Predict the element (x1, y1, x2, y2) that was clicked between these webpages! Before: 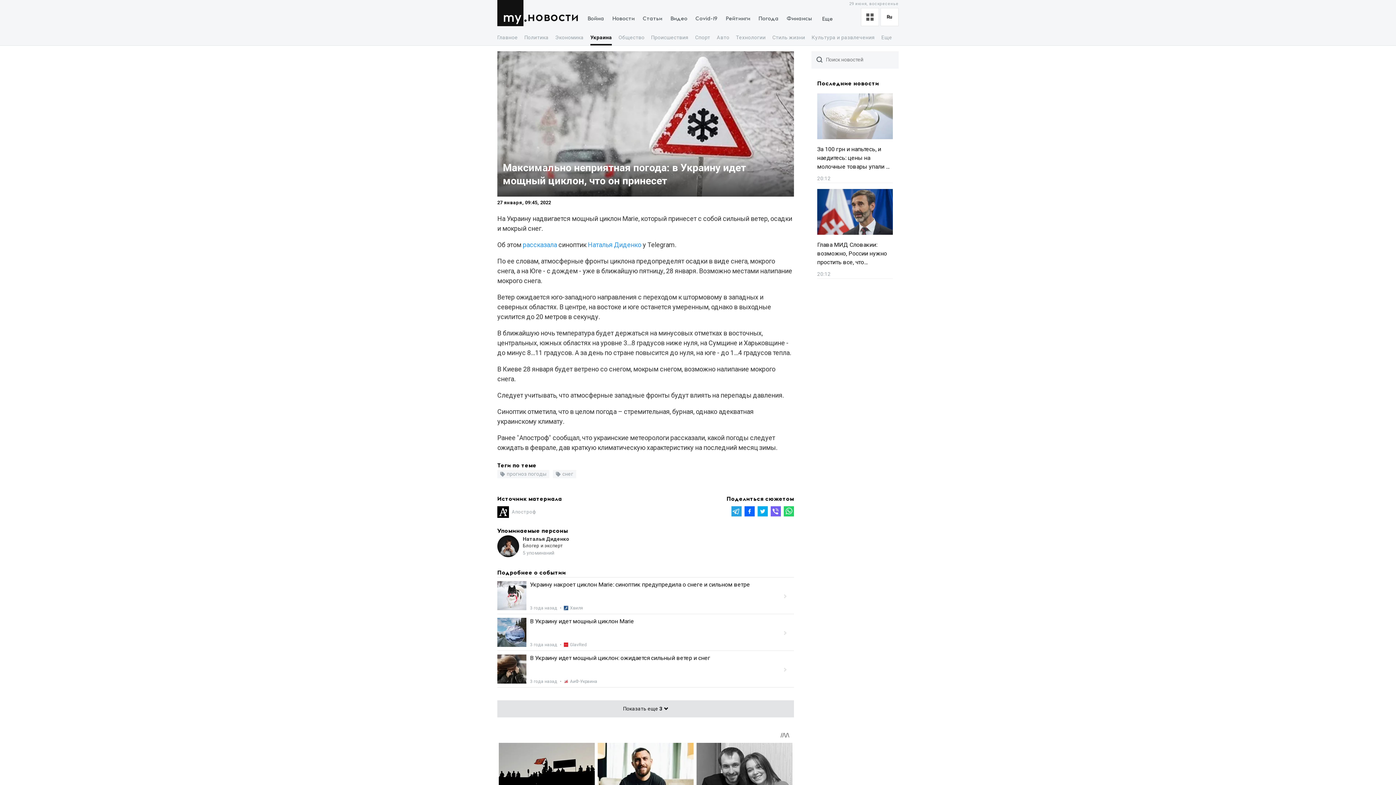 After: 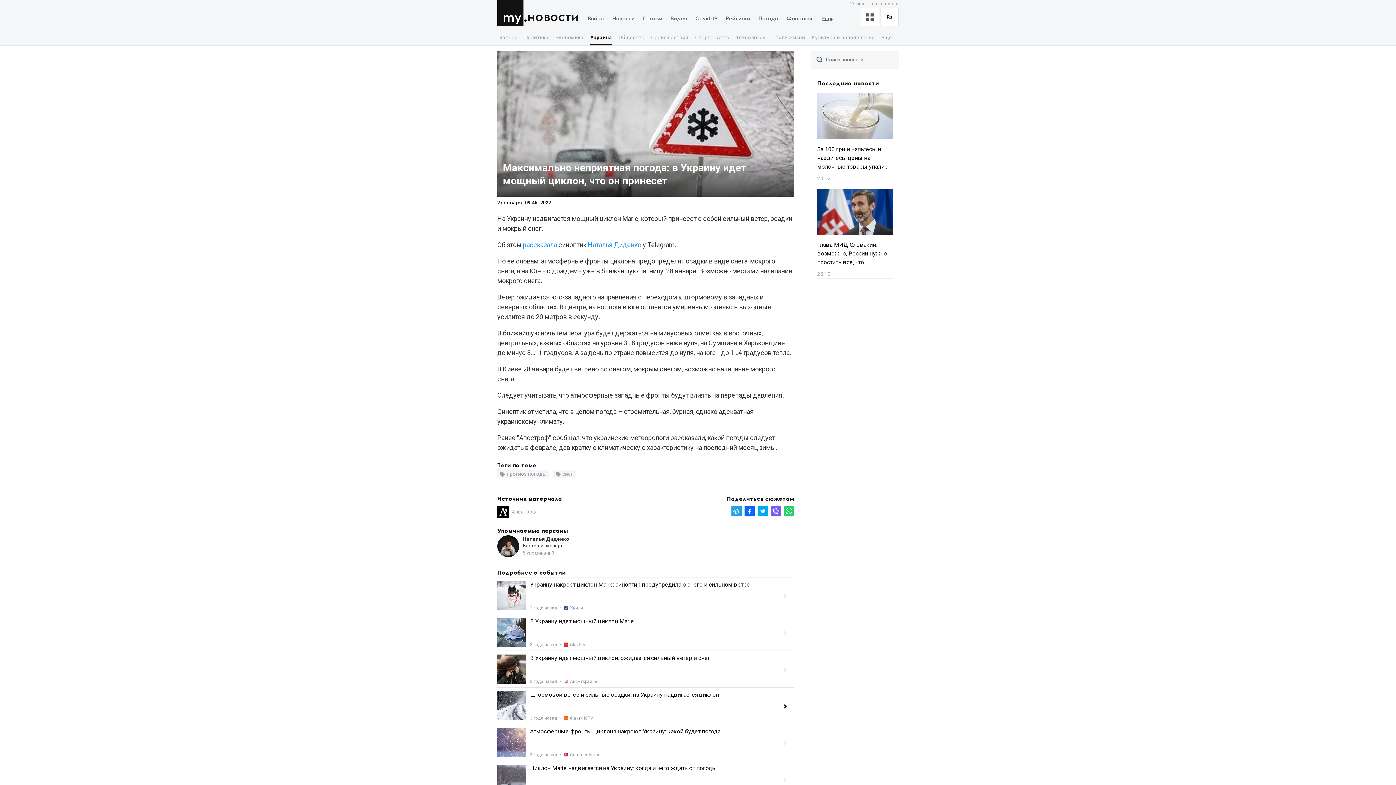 Action: label: Показать еще 3 bbox: (497, 700, 794, 717)